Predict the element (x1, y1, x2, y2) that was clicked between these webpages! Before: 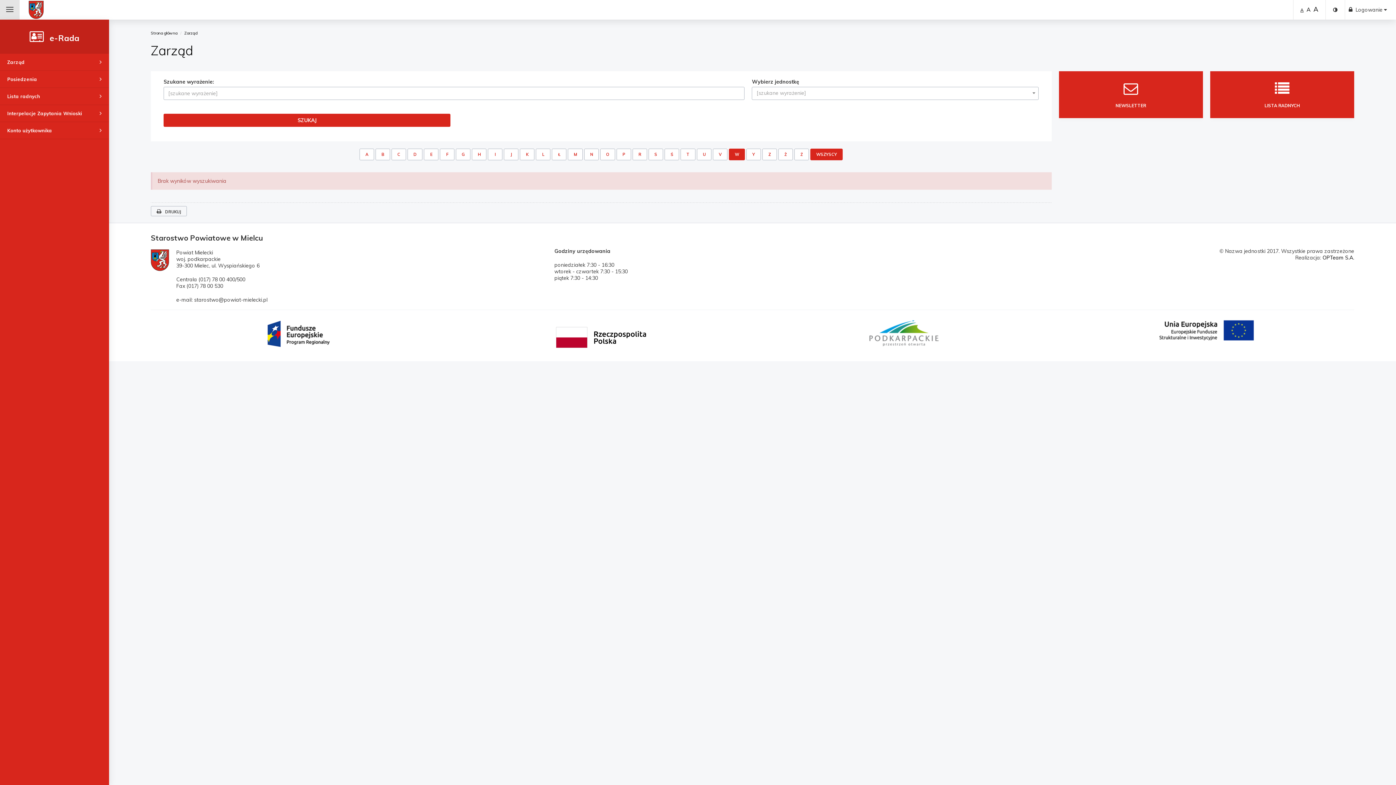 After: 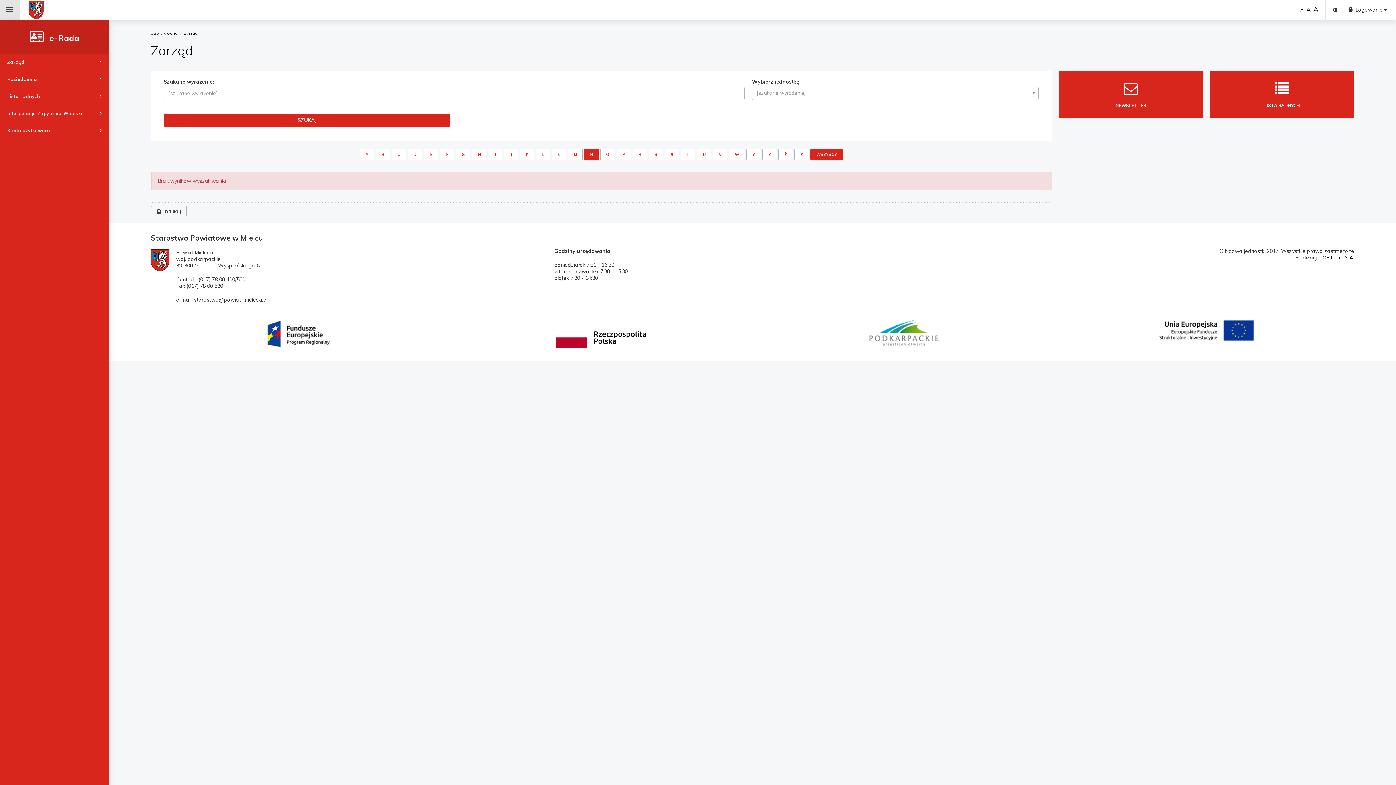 Action: bbox: (584, 148, 599, 160) label: N